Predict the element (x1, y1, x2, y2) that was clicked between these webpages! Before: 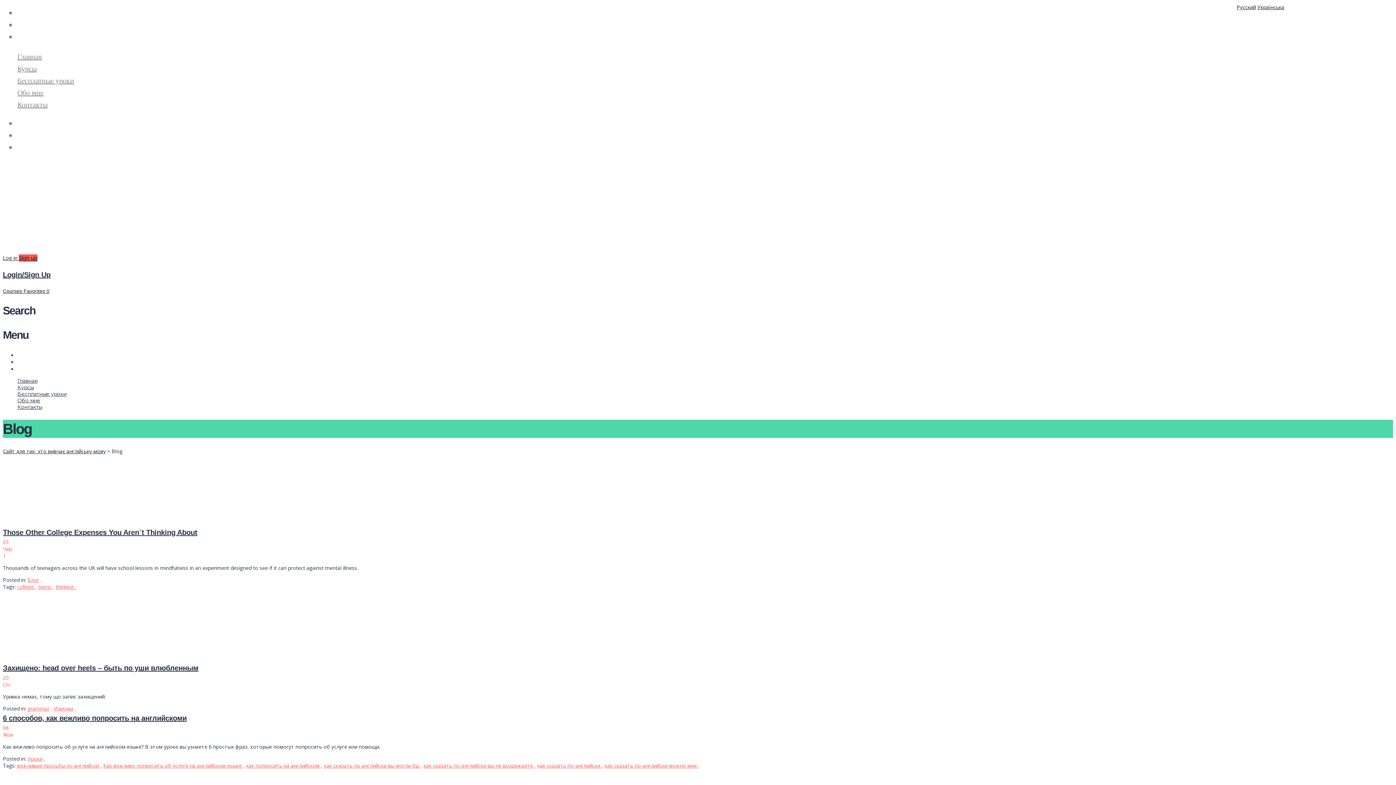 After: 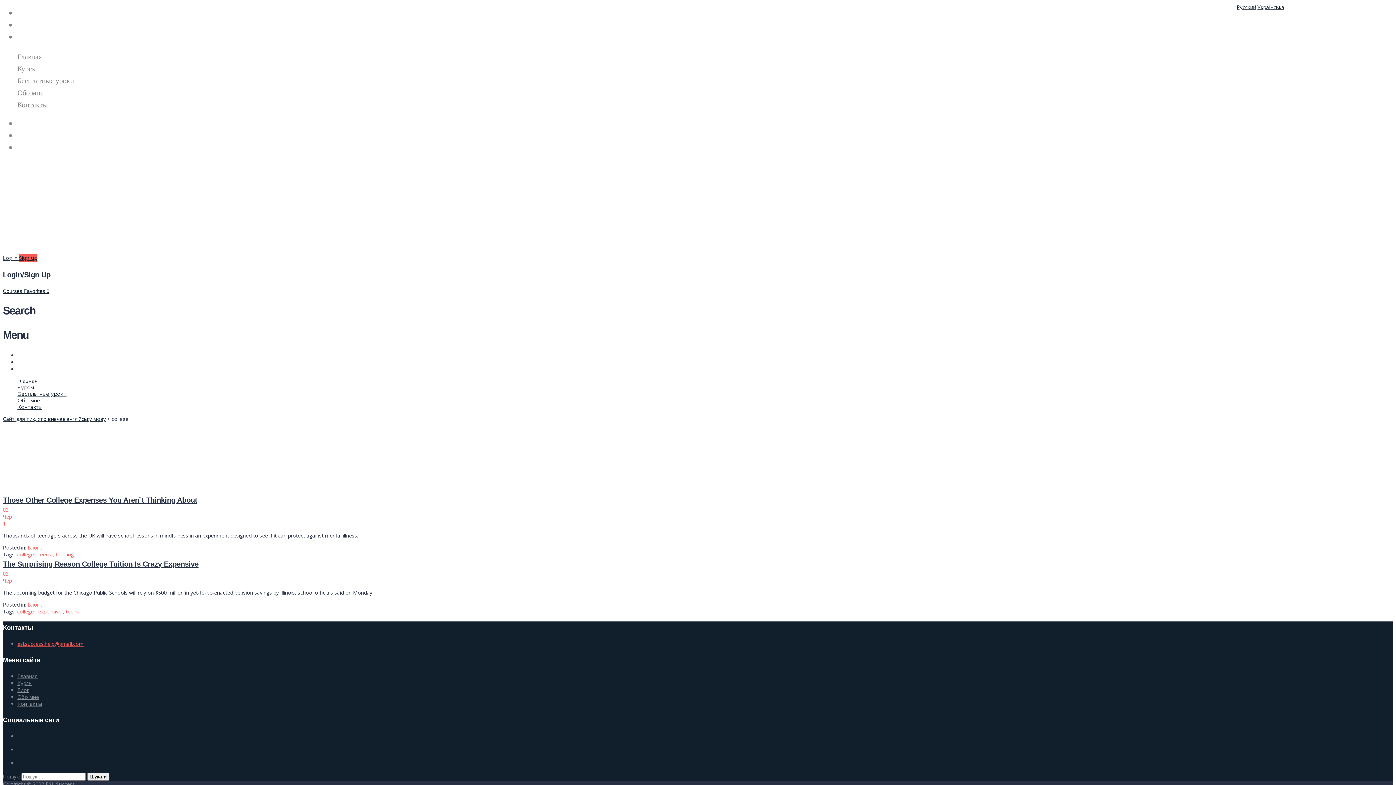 Action: bbox: (17, 583, 35, 590) label: college 